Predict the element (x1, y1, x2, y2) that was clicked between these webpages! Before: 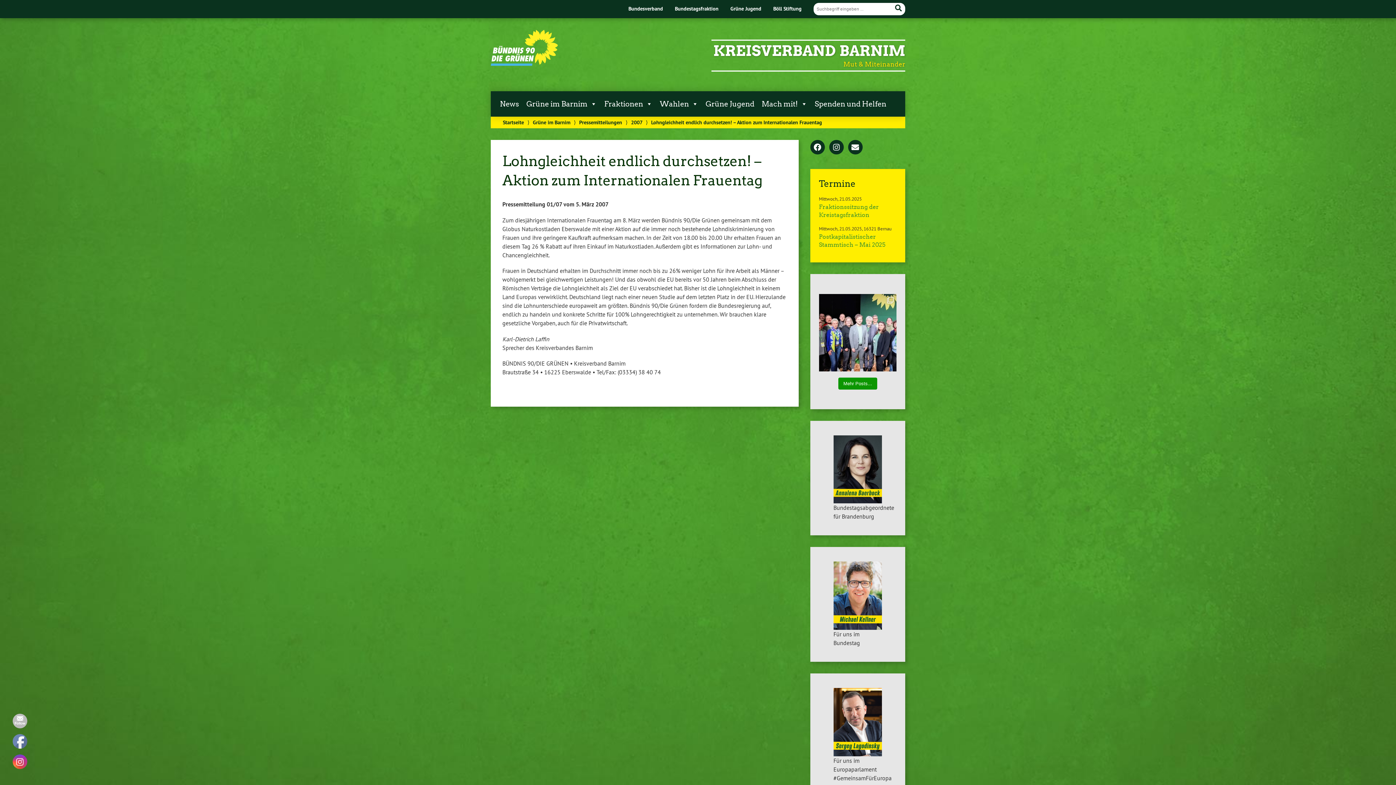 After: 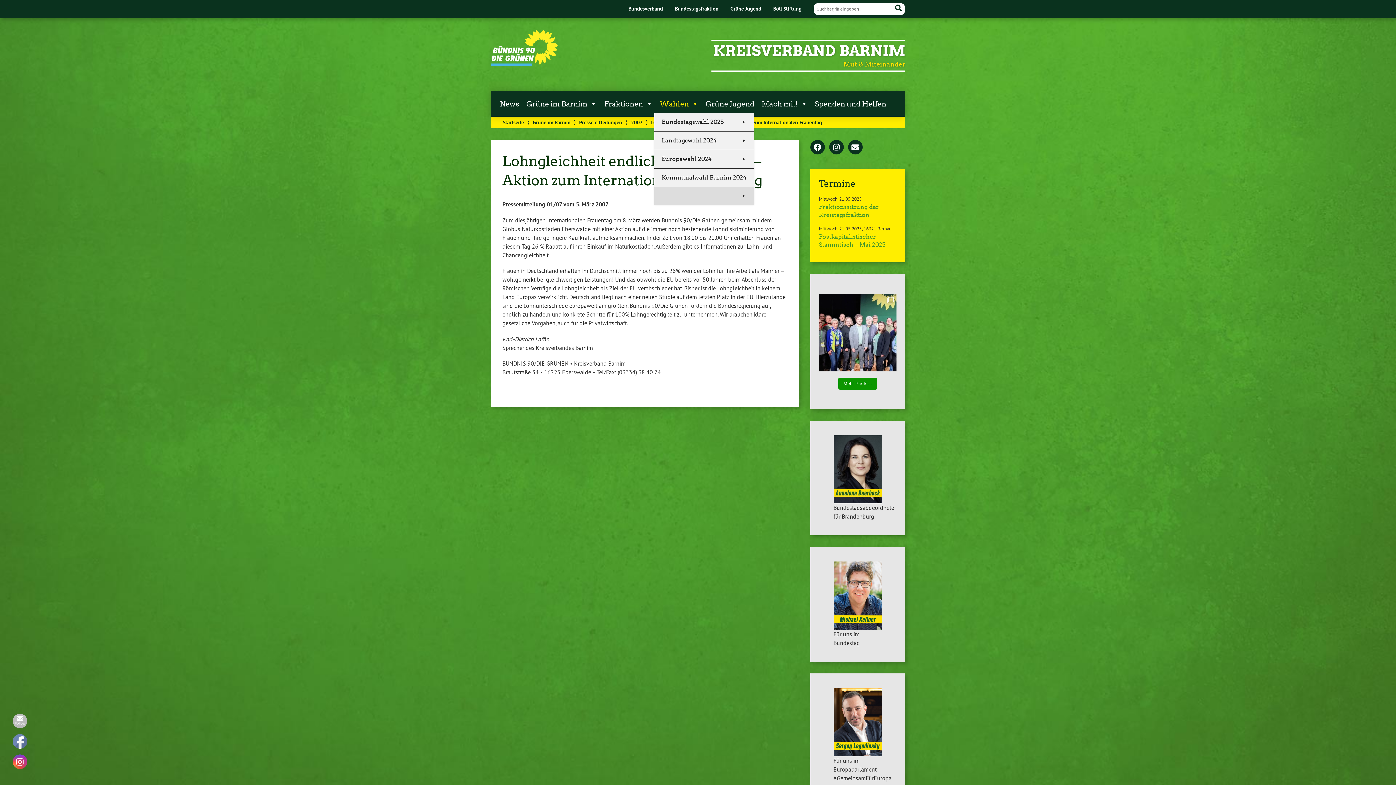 Action: label: Wahlen bbox: (654, 94, 698, 112)